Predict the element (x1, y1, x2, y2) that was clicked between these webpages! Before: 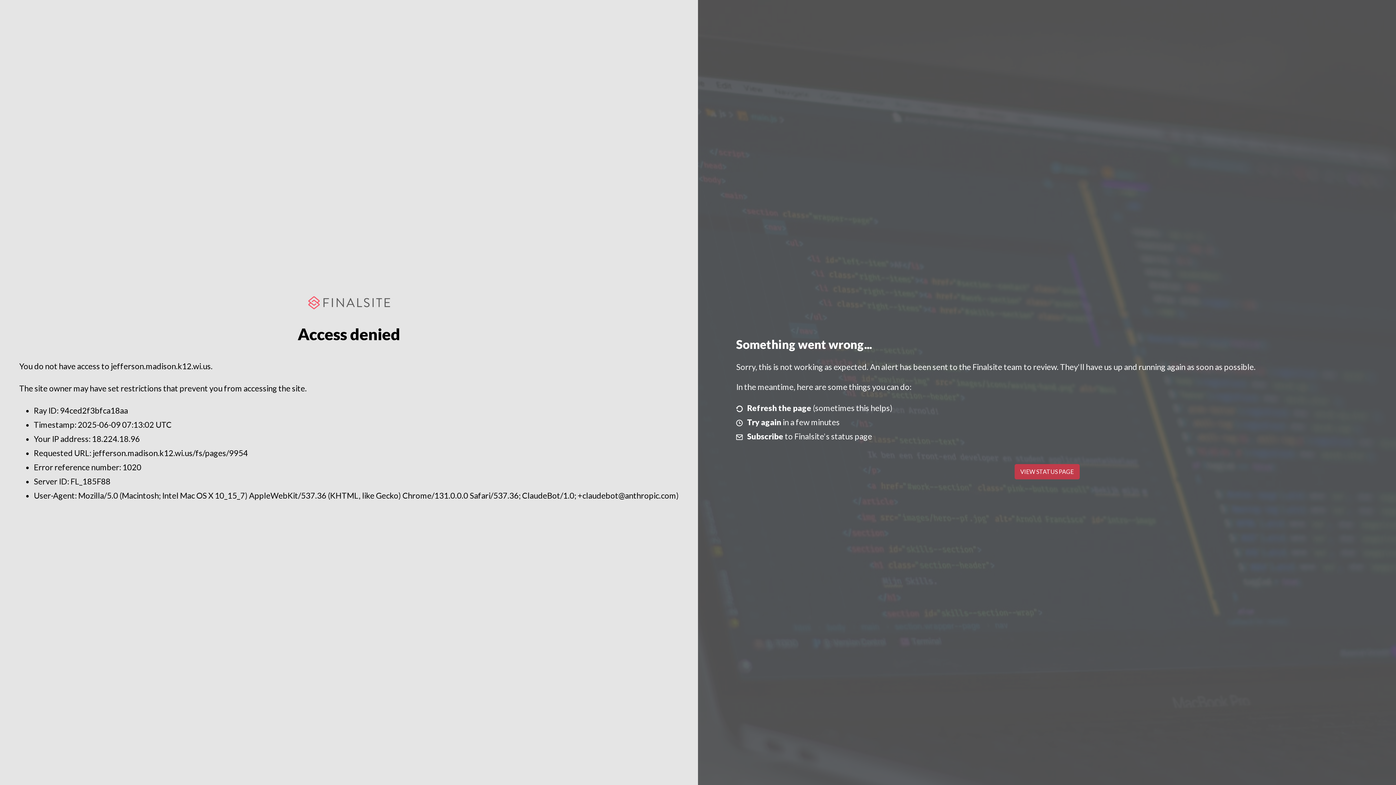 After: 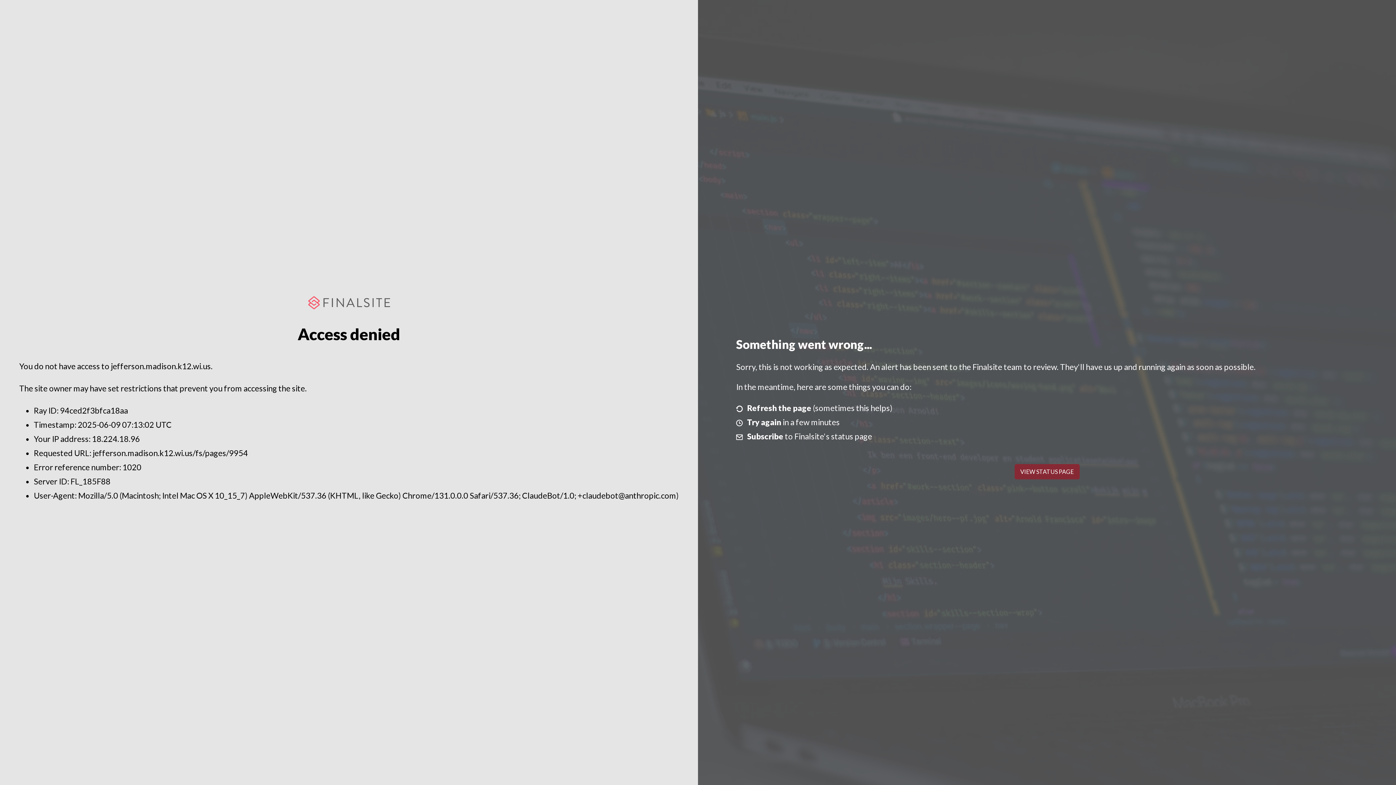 Action: label: VIEW STATUS PAGE bbox: (1014, 464, 1079, 479)